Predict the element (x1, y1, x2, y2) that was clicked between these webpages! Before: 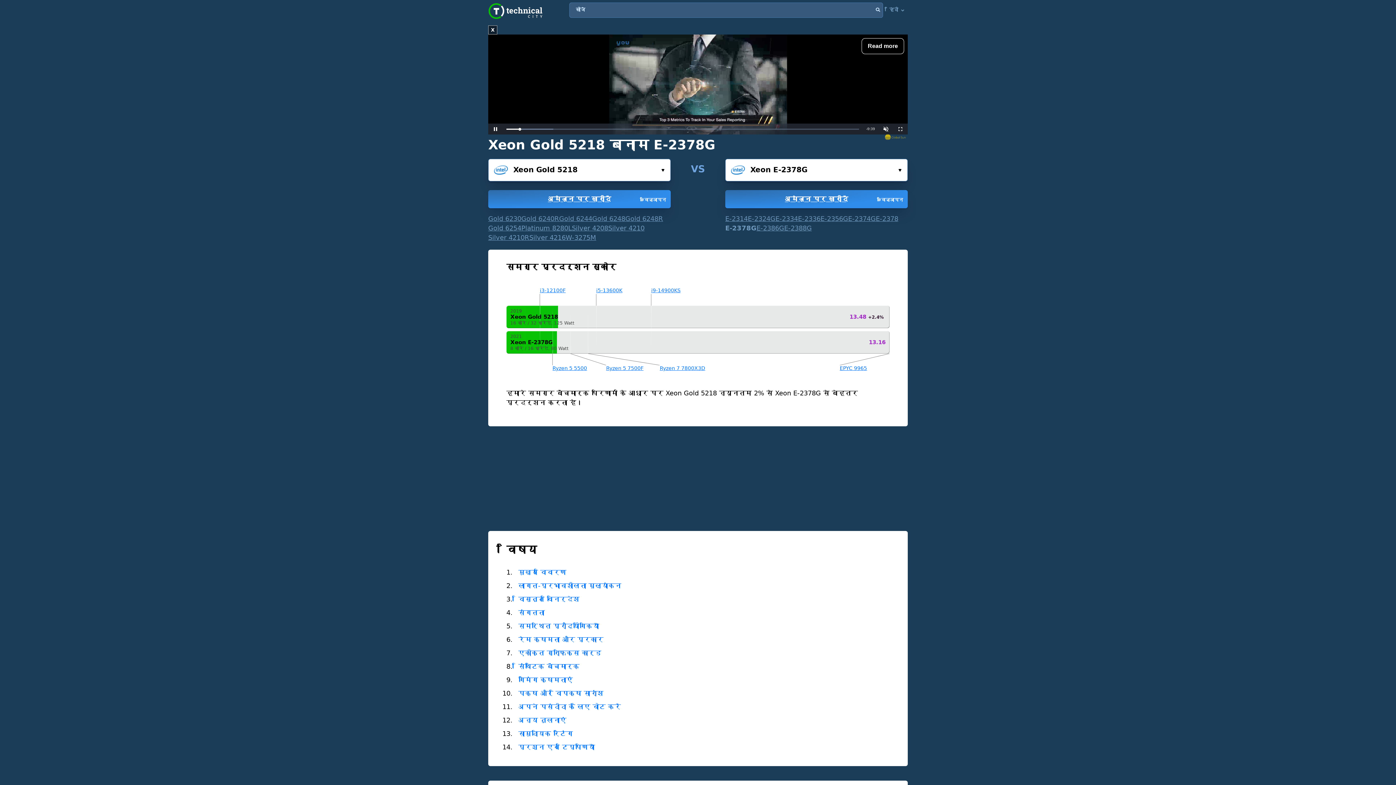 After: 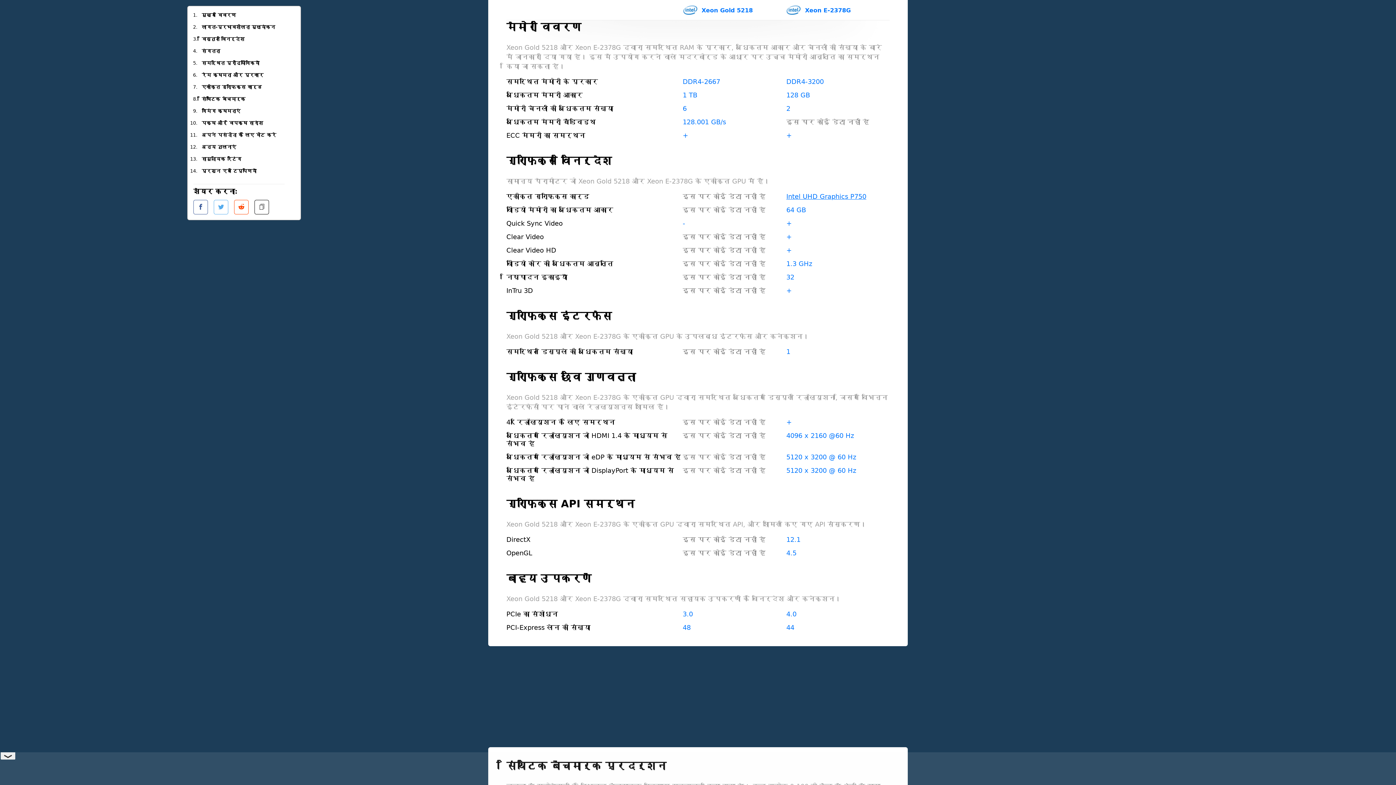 Action: bbox: (518, 636, 603, 643) label: रैम क्षमता और प्रकार